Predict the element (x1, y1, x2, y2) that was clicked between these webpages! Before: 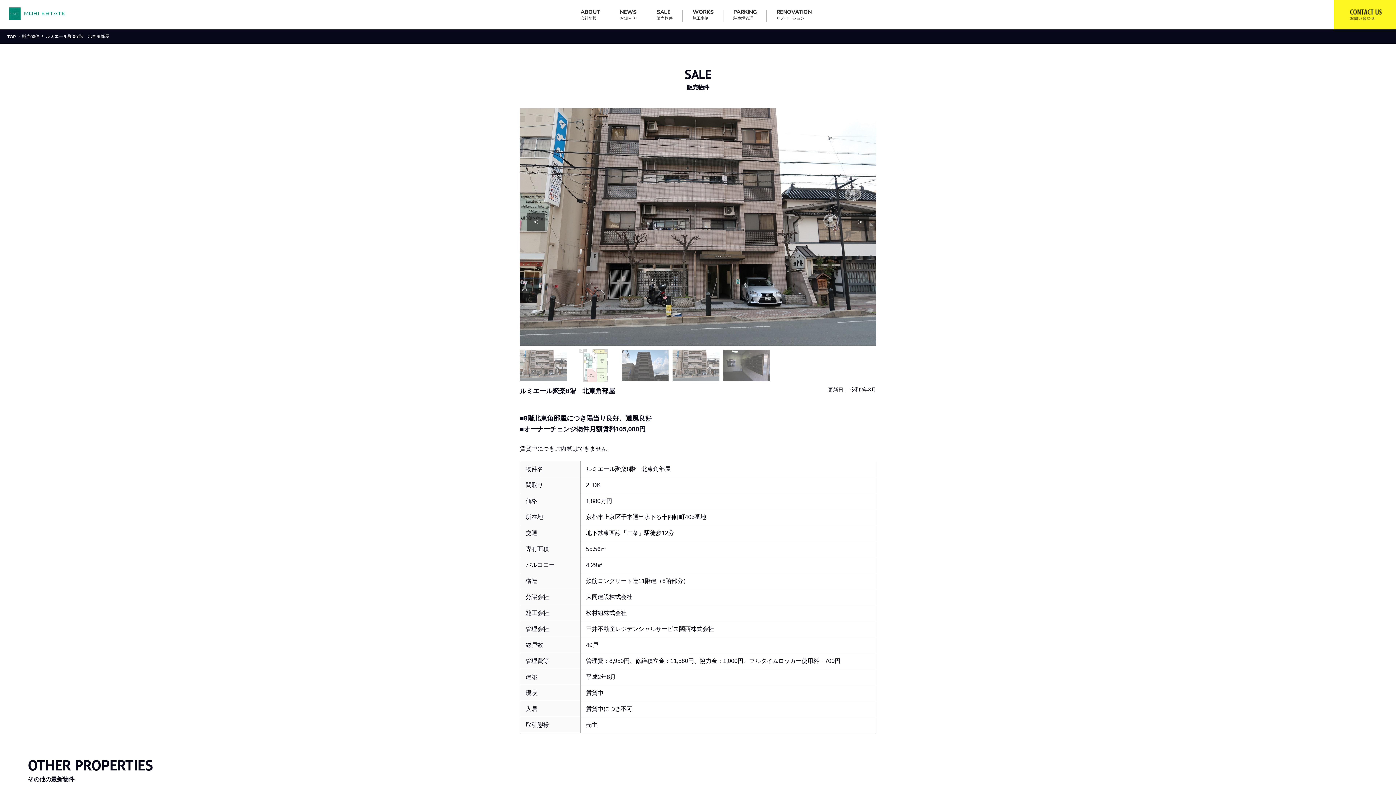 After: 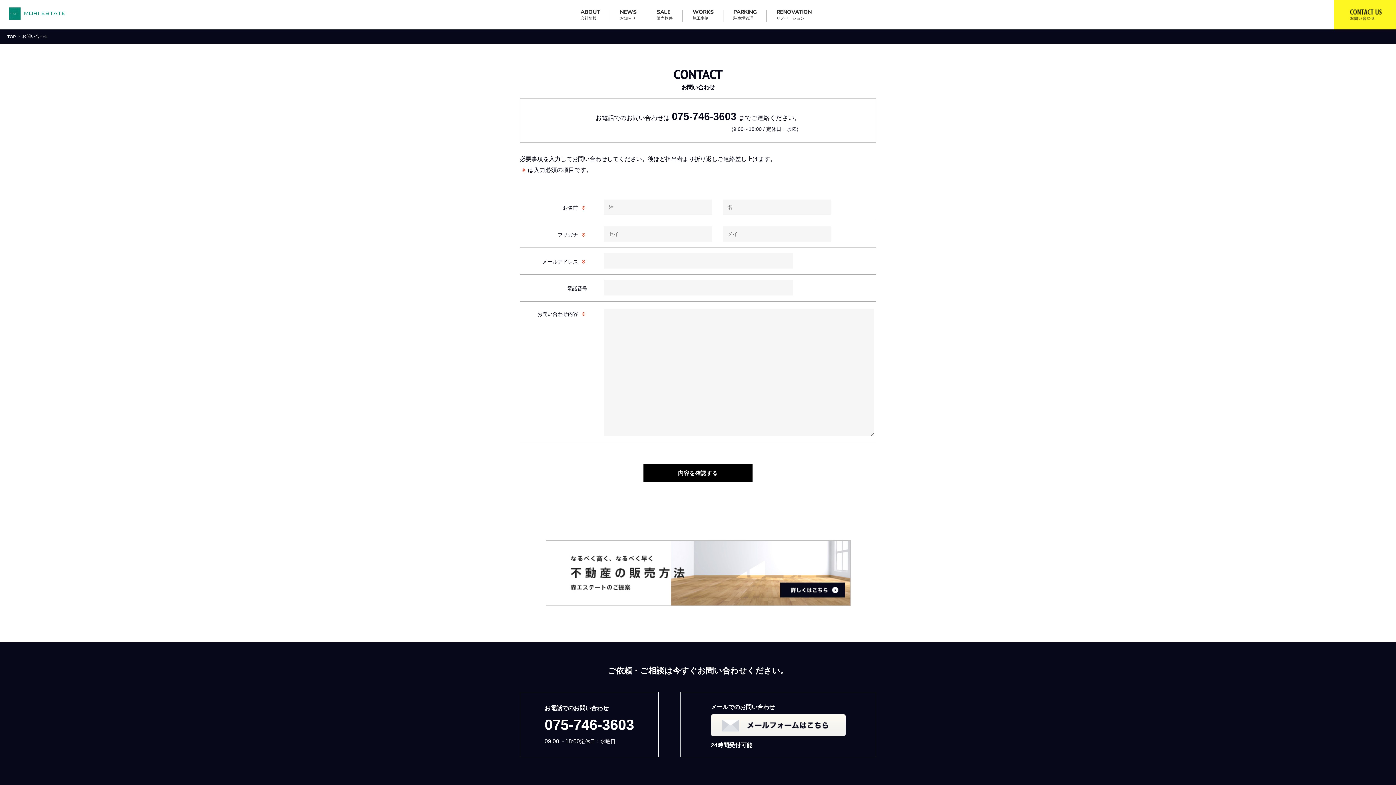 Action: bbox: (1334, 21, 1396, 27)